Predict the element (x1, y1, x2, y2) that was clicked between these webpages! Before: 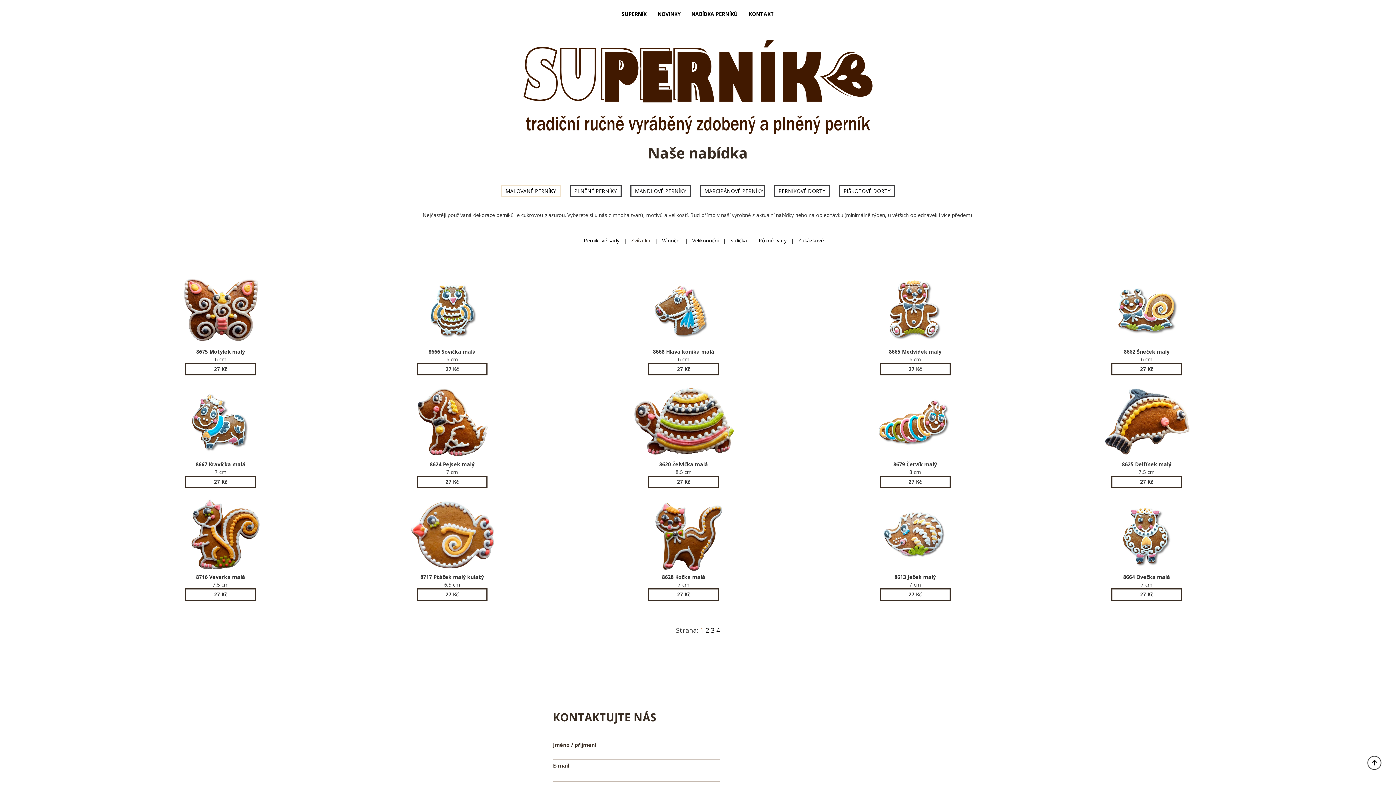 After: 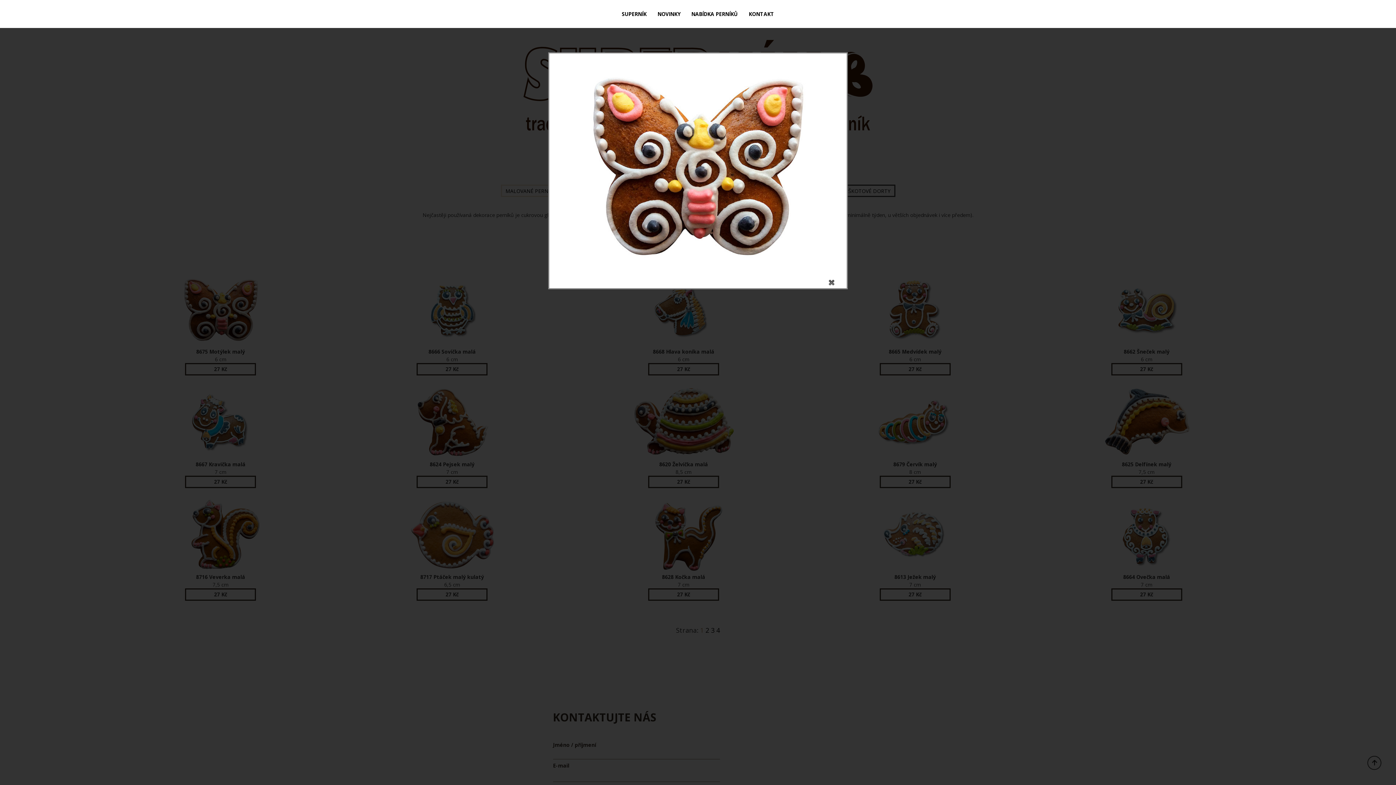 Action: bbox: (170, 305, 271, 312)